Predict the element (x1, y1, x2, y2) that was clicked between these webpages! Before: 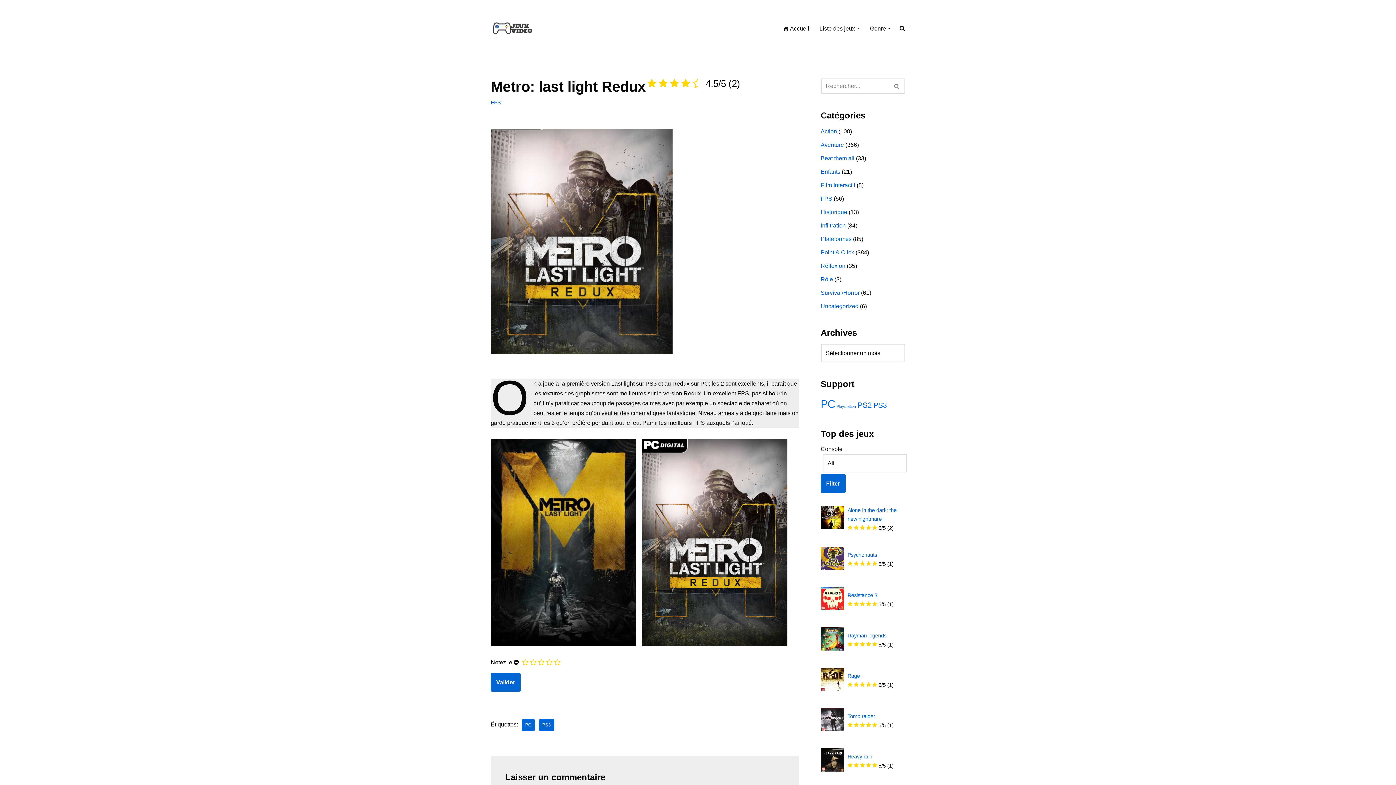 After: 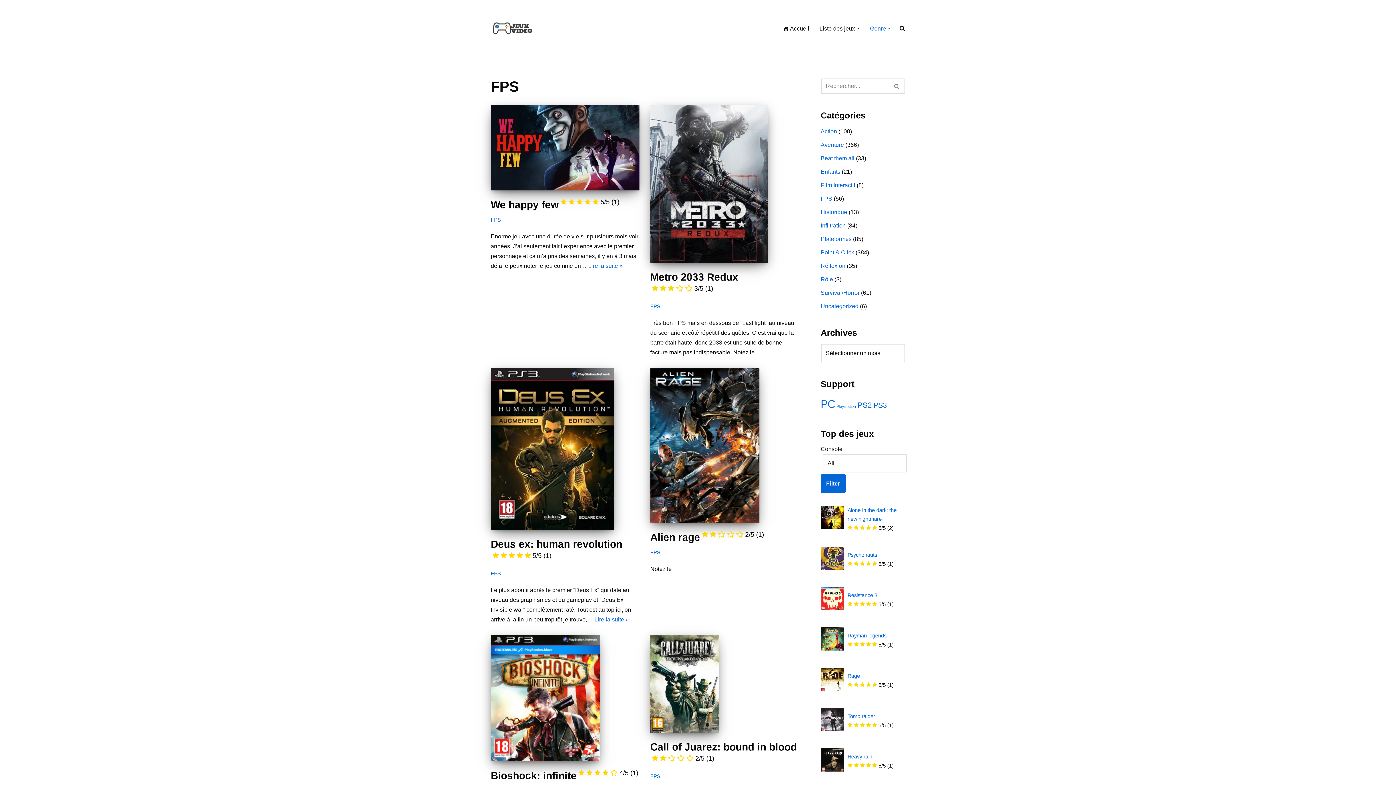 Action: label: FPS bbox: (820, 195, 832, 201)